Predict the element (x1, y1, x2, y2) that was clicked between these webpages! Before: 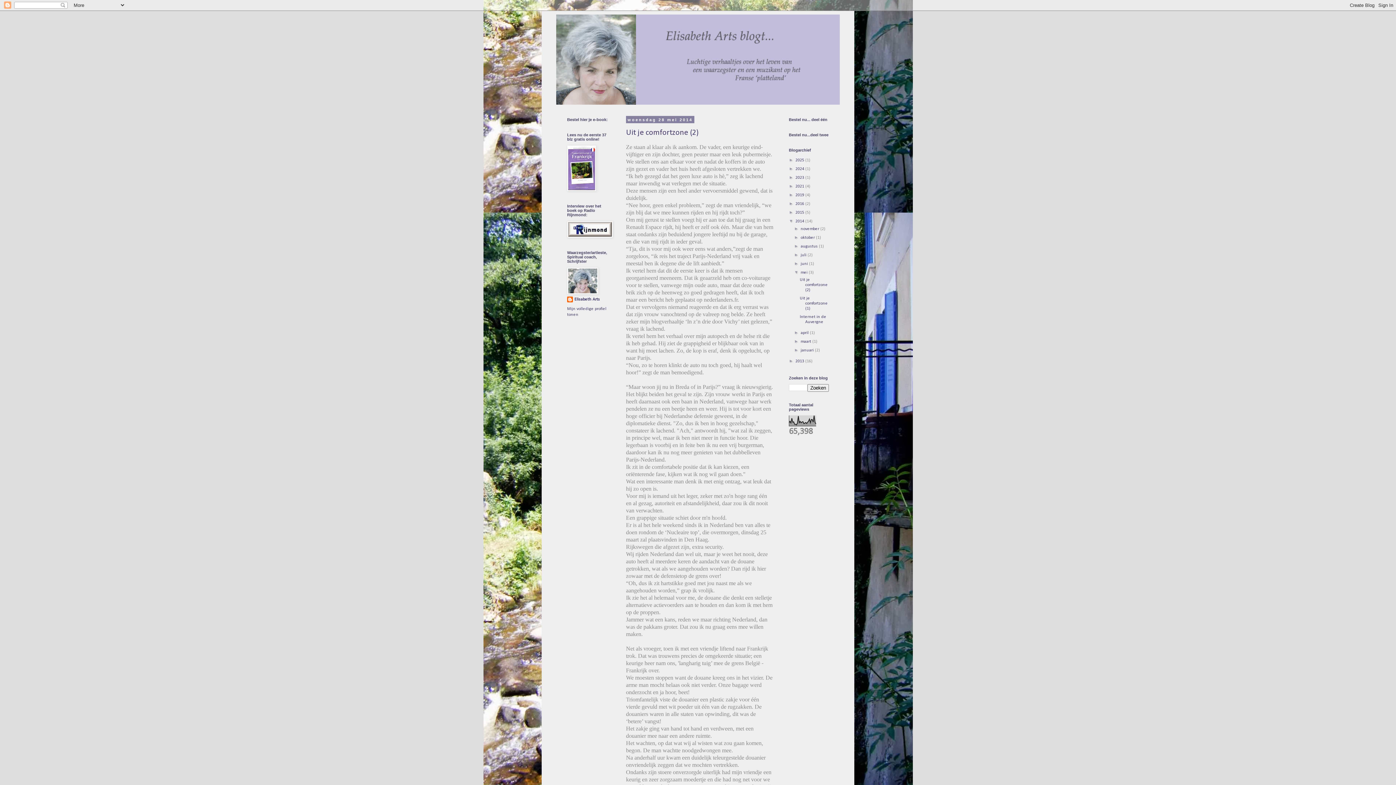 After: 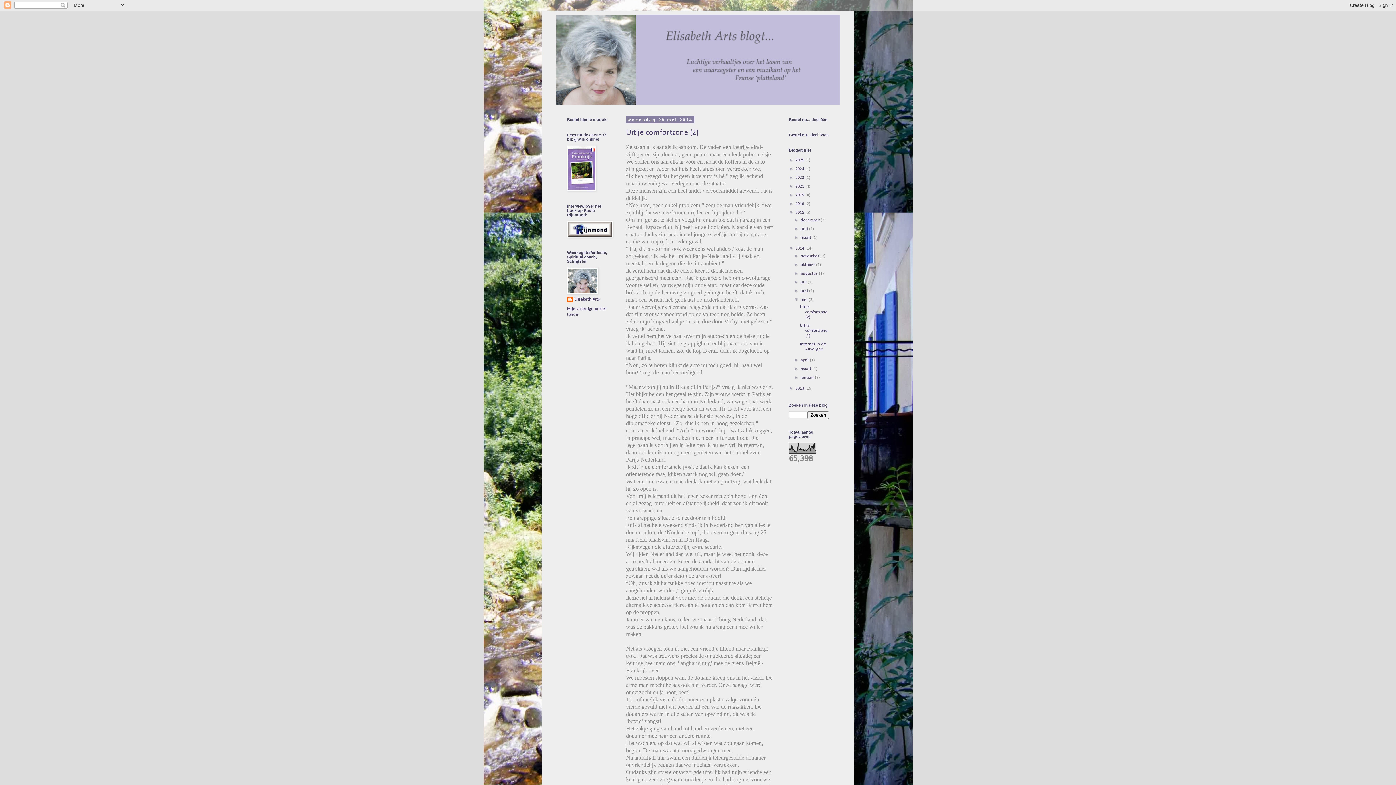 Action: label: ►   bbox: (789, 209, 795, 214)